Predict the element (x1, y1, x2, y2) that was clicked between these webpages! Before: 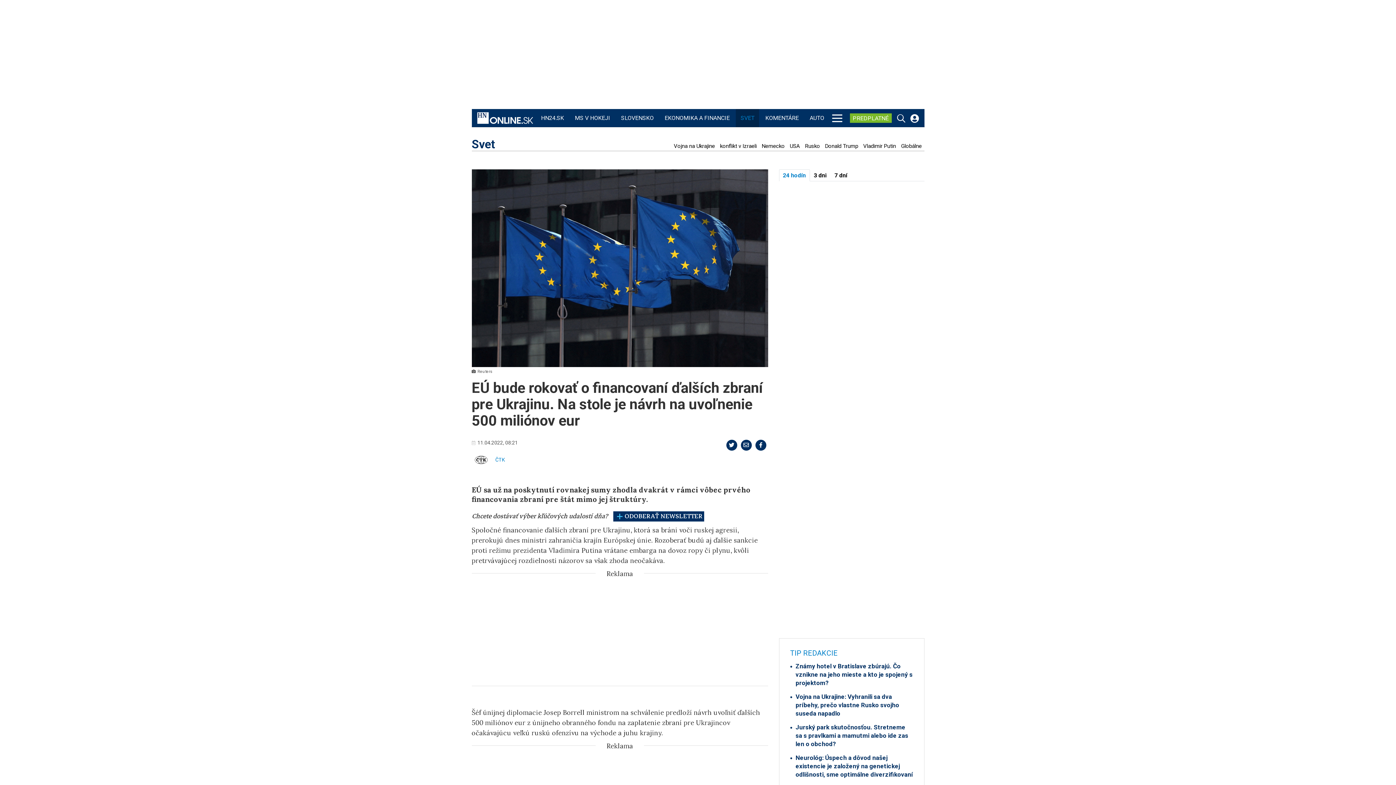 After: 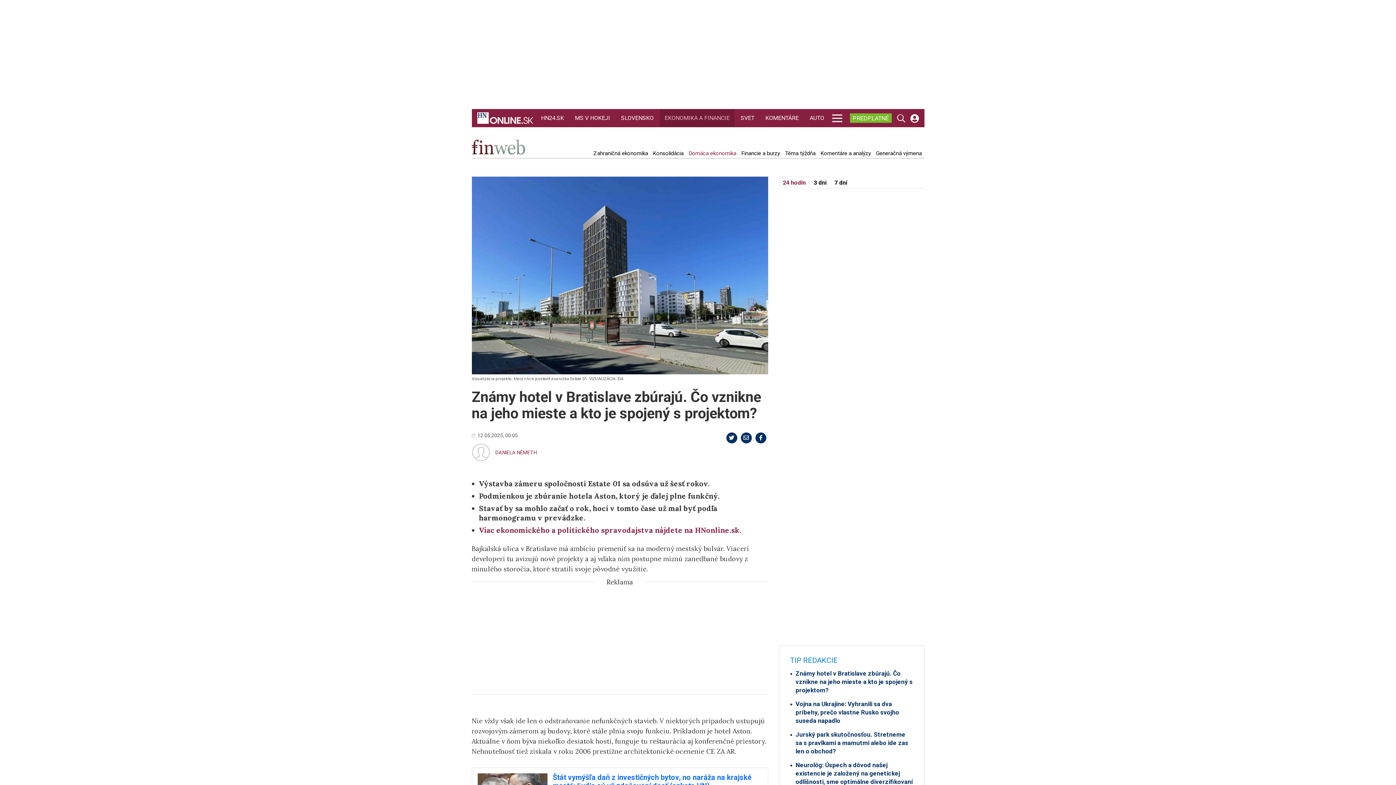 Action: label: Známy hotel v Bratislave zbúrajú. Čo vznikne na jeho mieste a kto je spojený s projektom? bbox: (790, 662, 913, 687)